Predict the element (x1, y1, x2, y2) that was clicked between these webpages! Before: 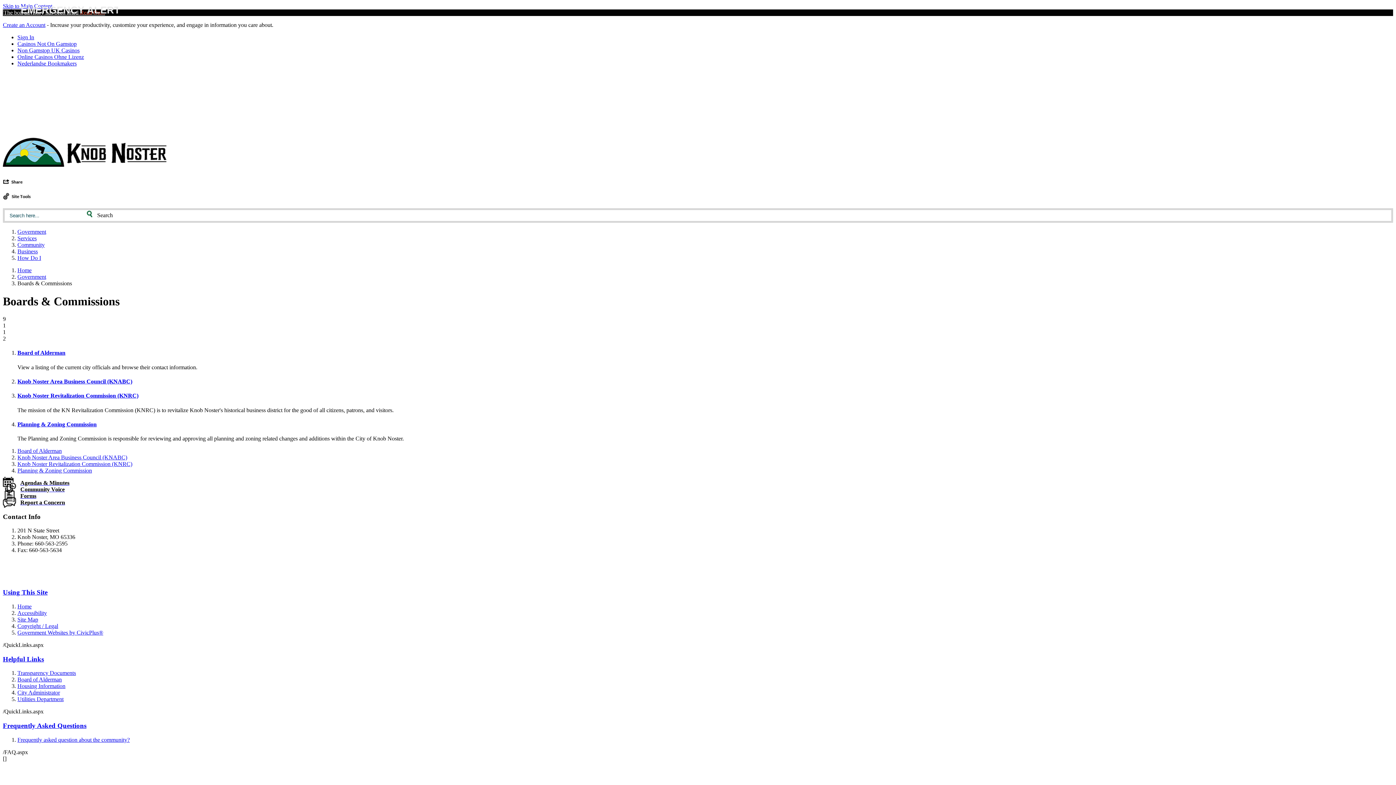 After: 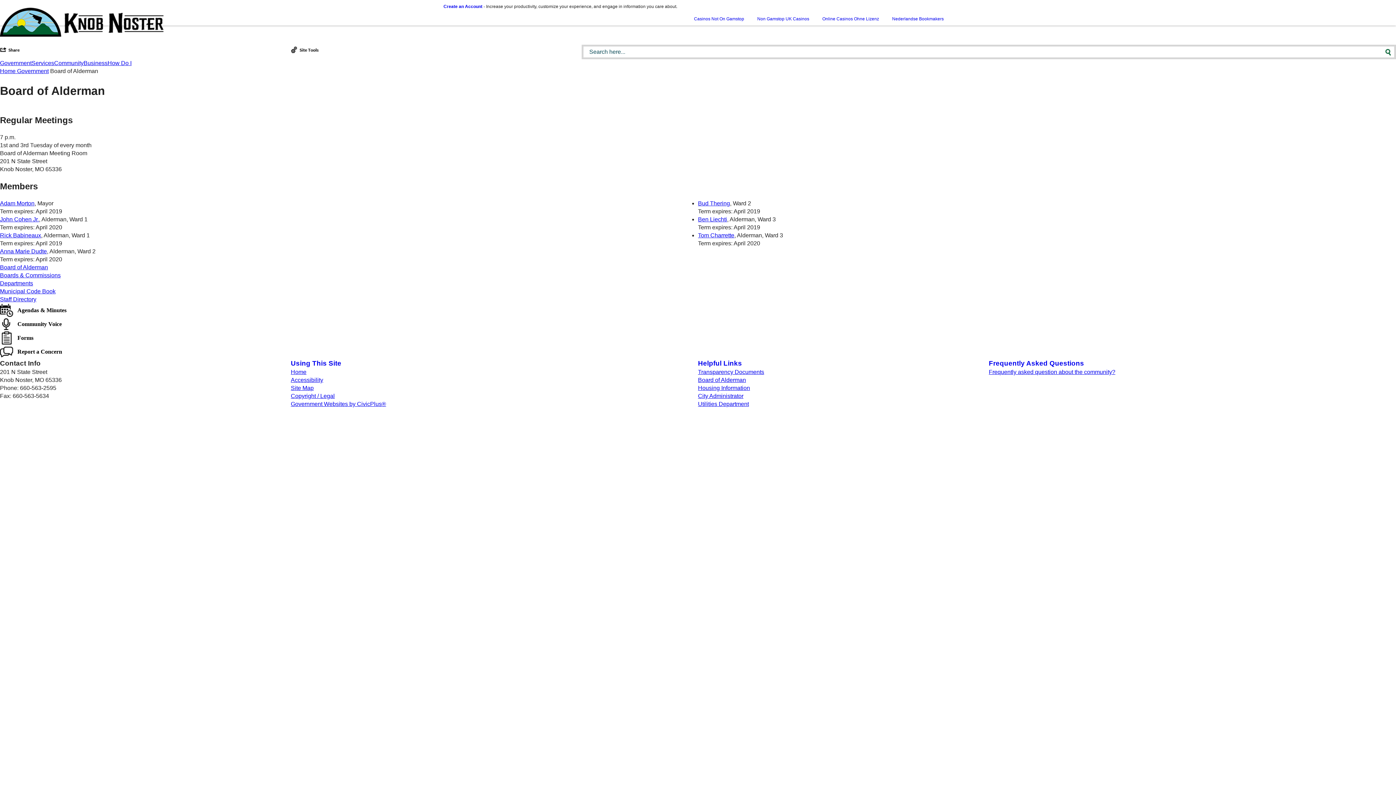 Action: label: Board of Alderman bbox: (17, 448, 61, 454)